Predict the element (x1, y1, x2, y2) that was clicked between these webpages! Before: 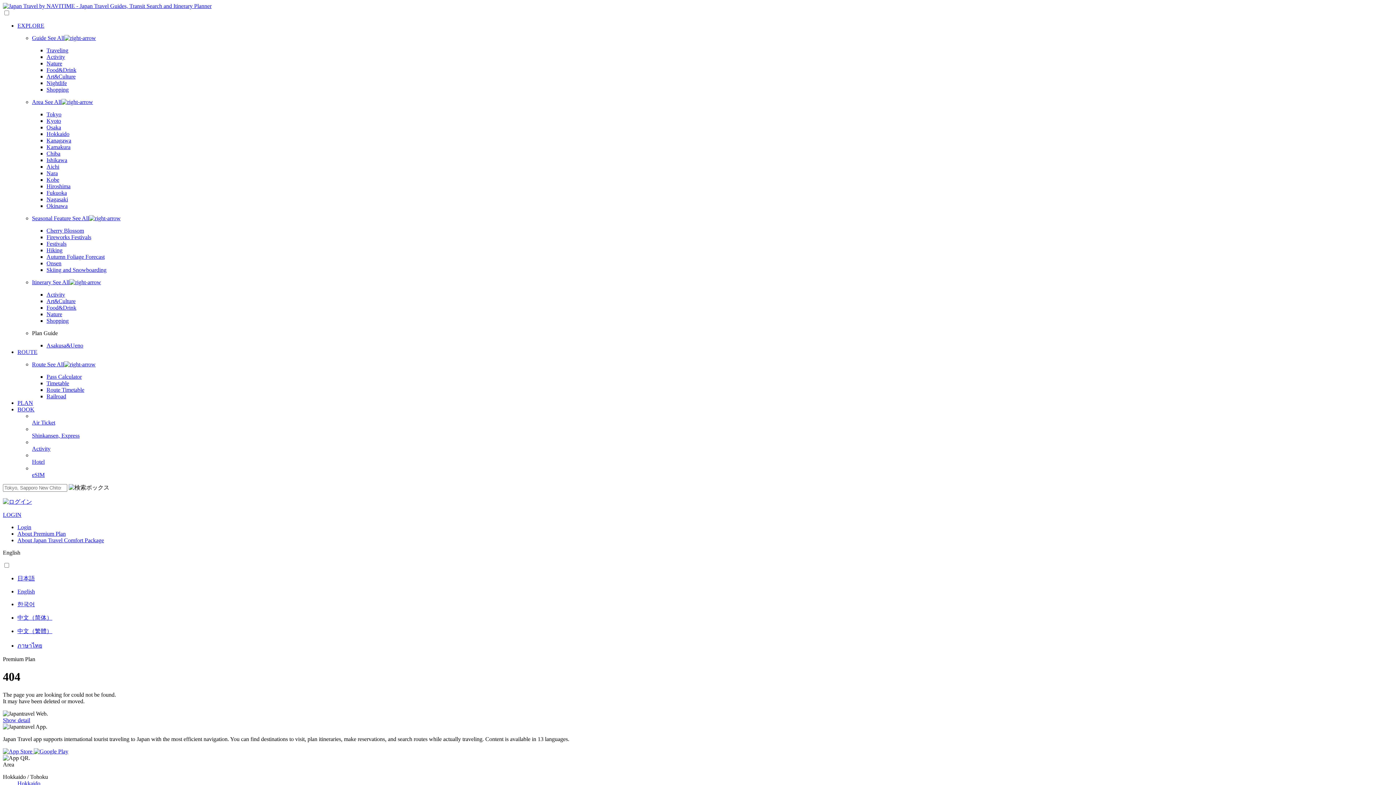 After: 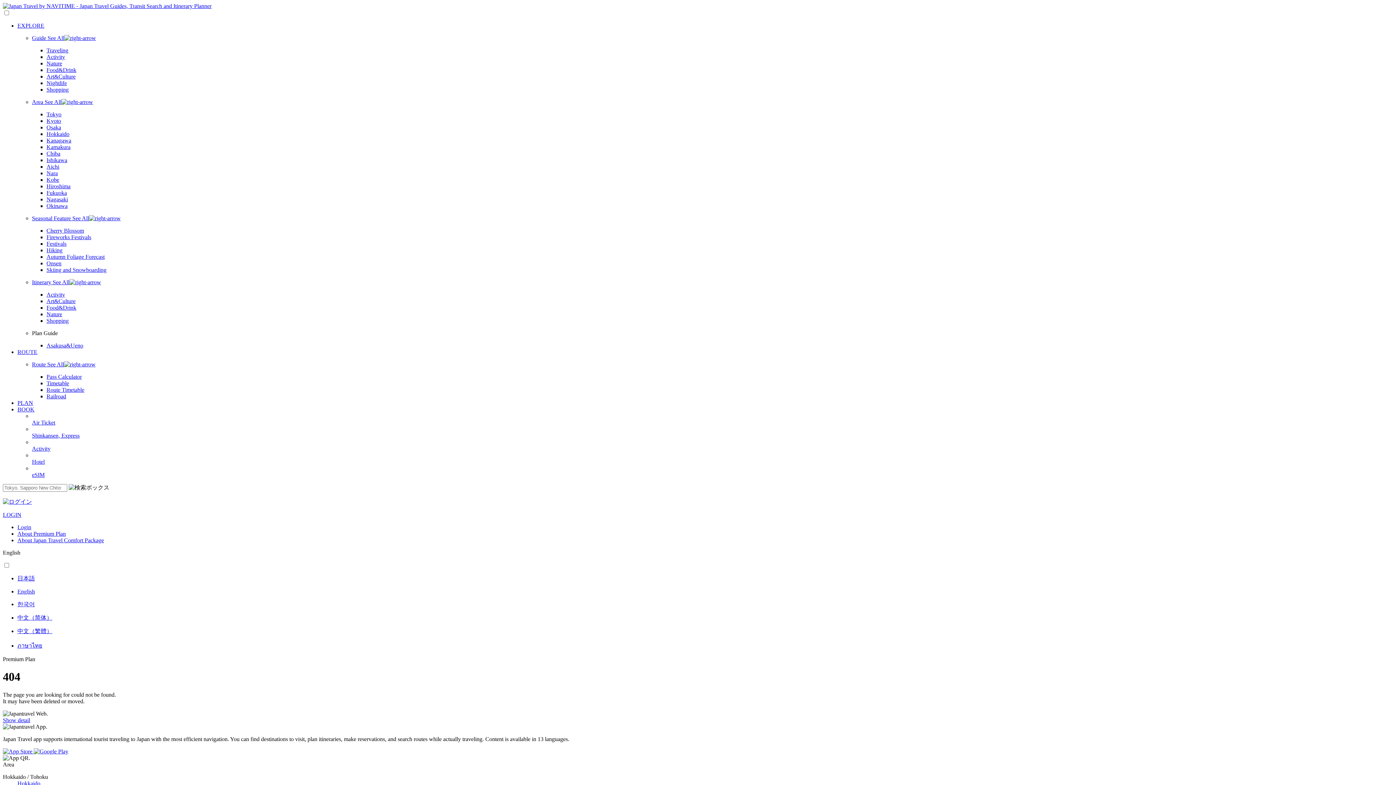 Action: bbox: (17, 614, 1393, 622) label: 中文（简体）